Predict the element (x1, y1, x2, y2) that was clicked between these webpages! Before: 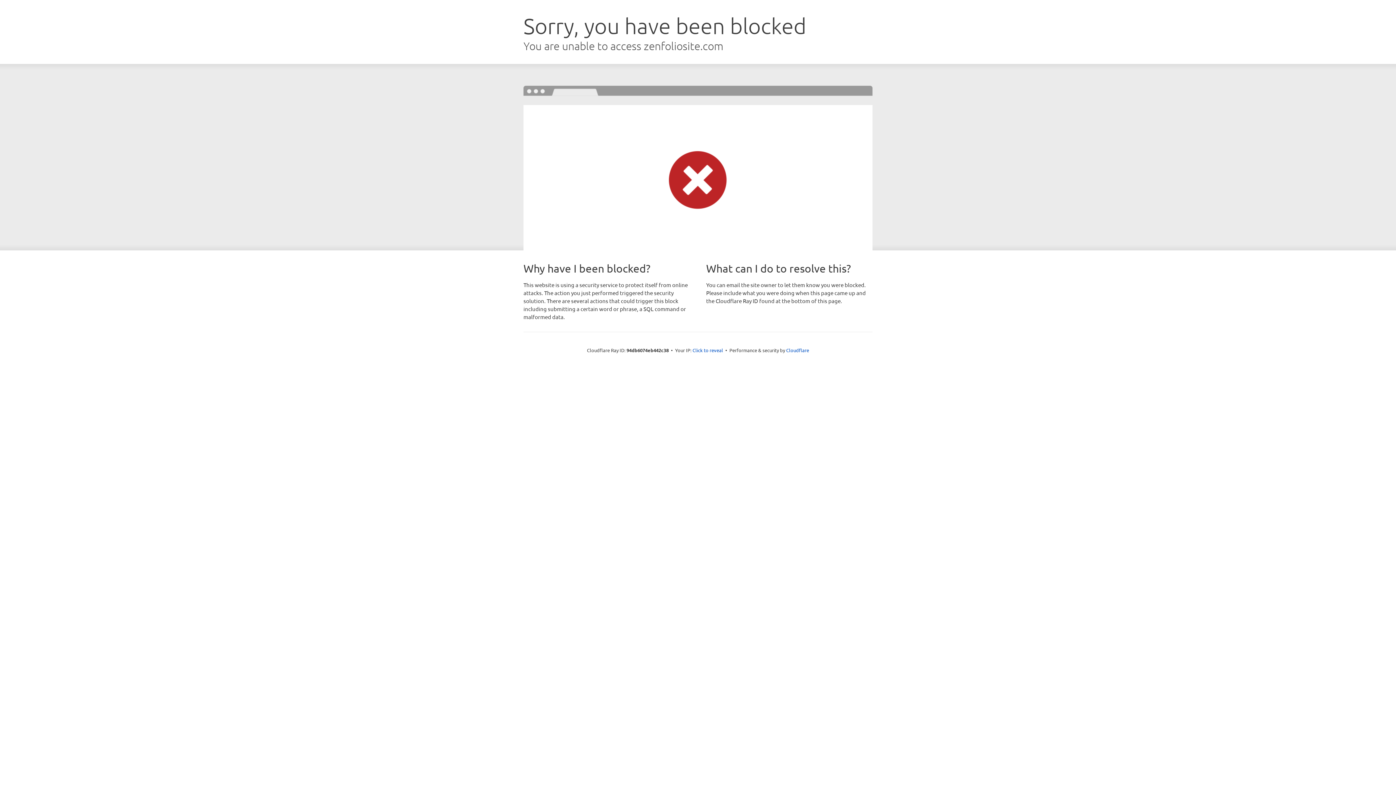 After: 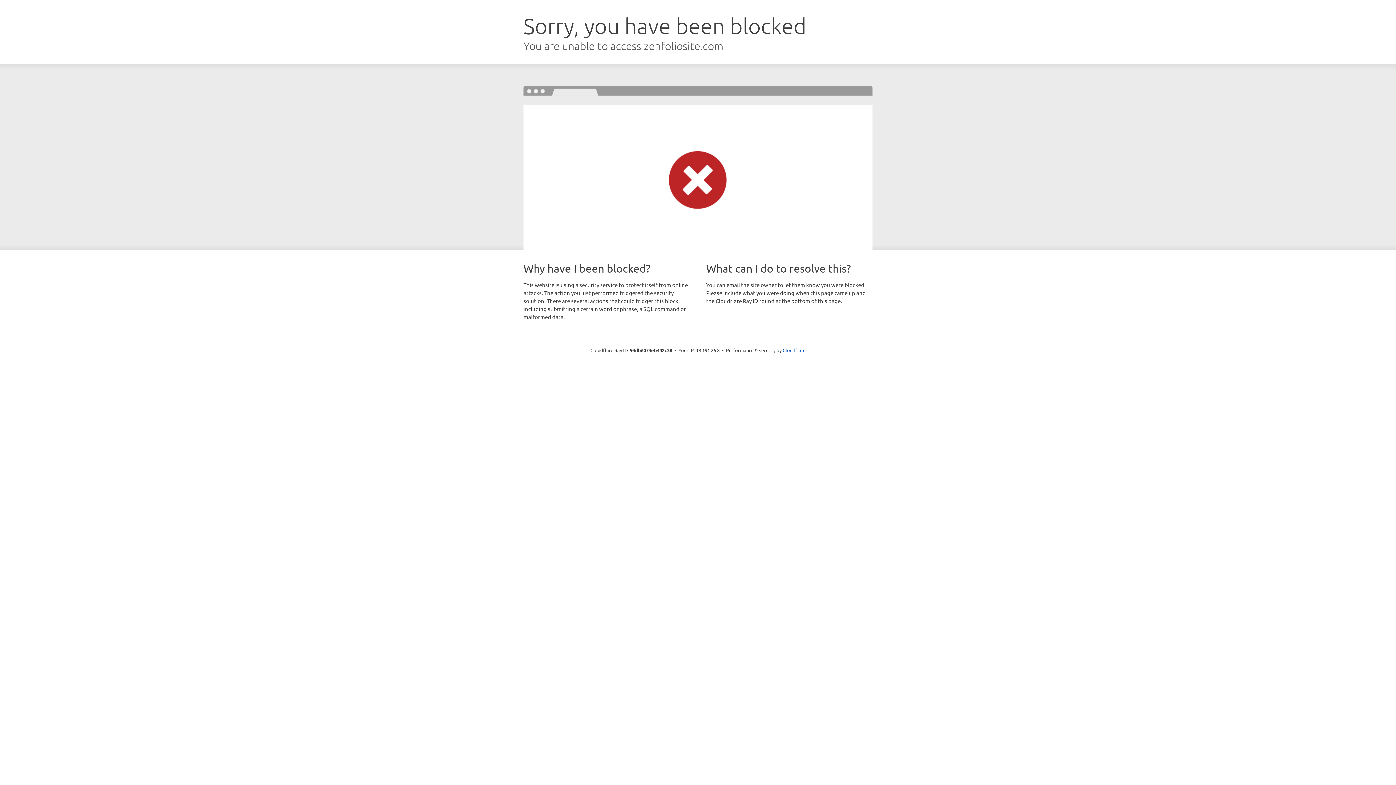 Action: label: Click to reveal bbox: (692, 346, 723, 353)